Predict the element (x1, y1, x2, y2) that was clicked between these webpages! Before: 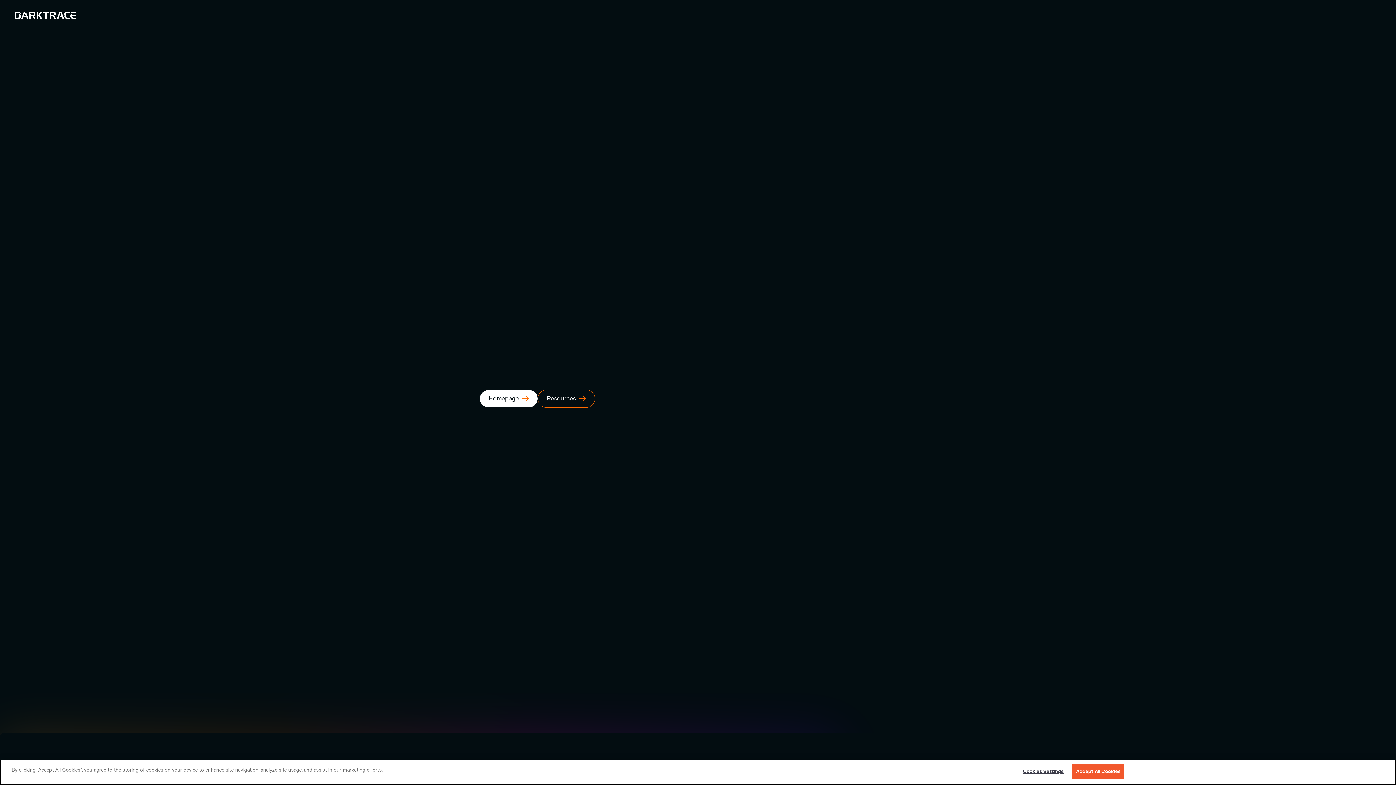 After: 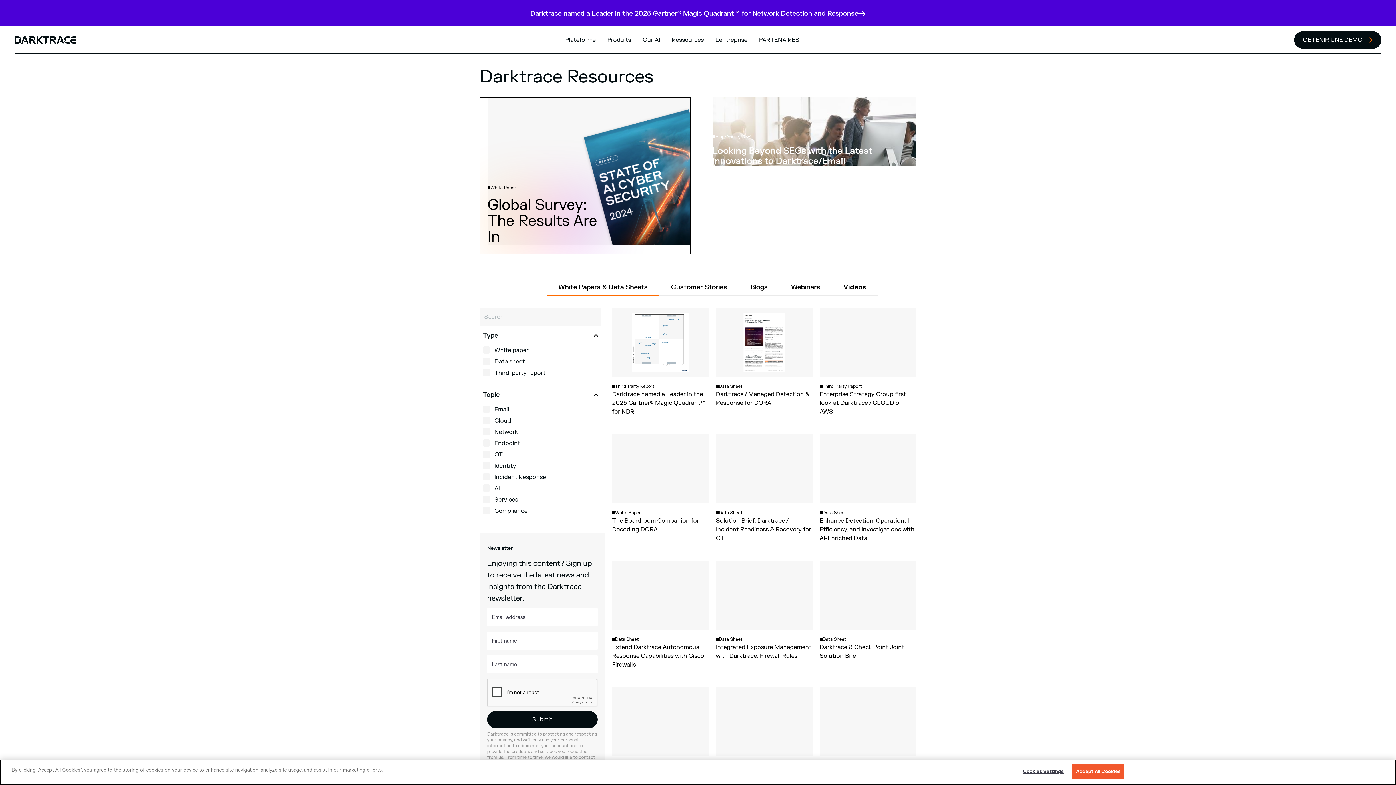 Action: label: Resources bbox: (537, 389, 595, 408)